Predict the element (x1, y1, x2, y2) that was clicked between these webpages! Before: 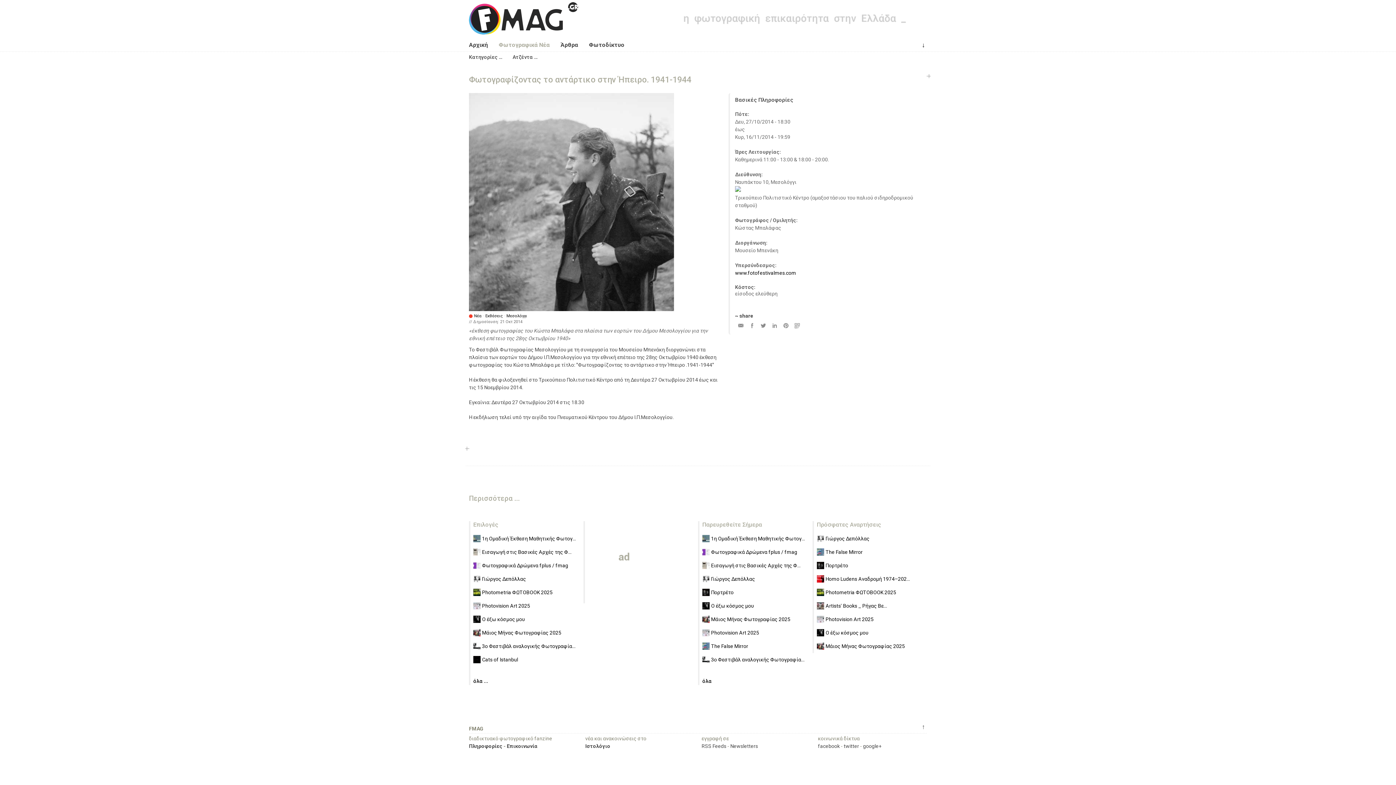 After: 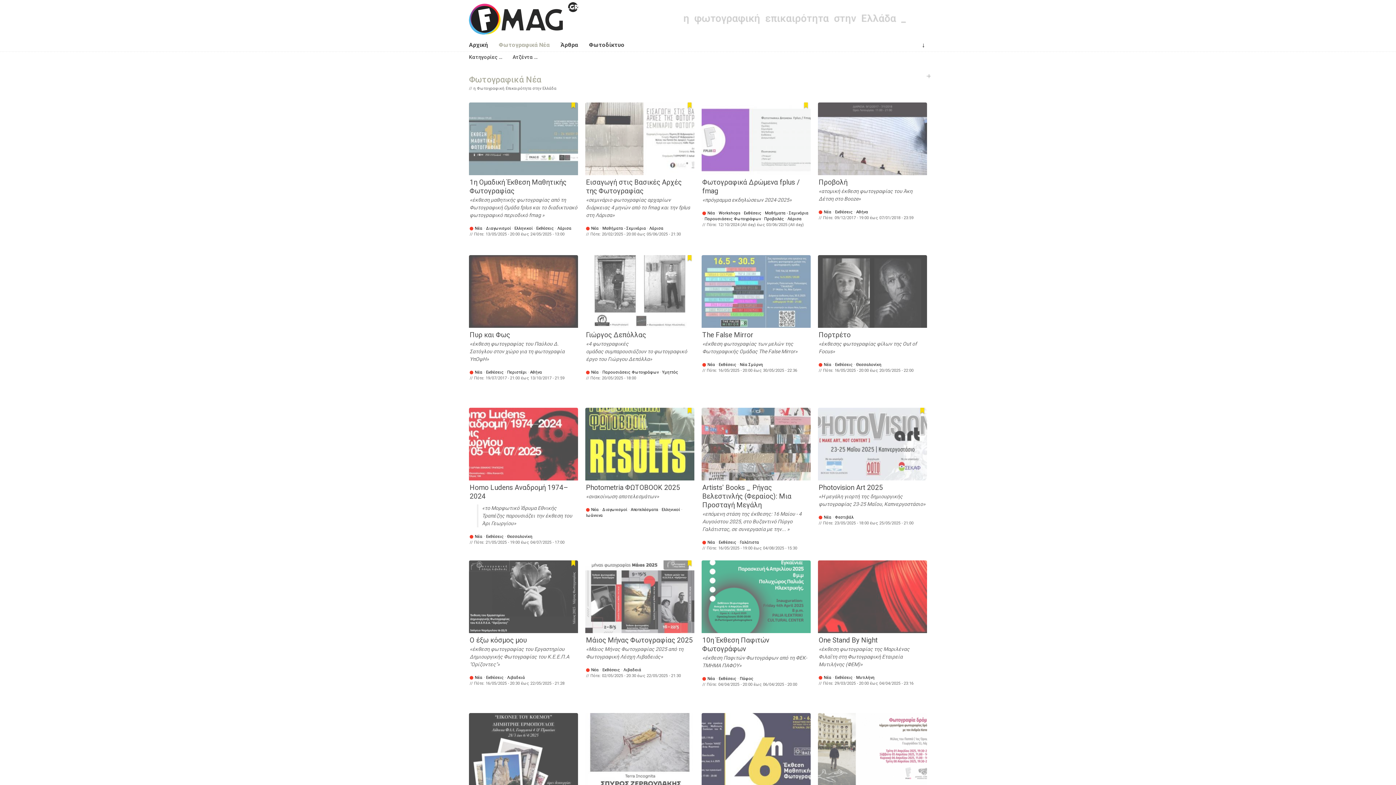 Action: label: Φωτογραφικά Νέα bbox: (495, 39, 553, 50)